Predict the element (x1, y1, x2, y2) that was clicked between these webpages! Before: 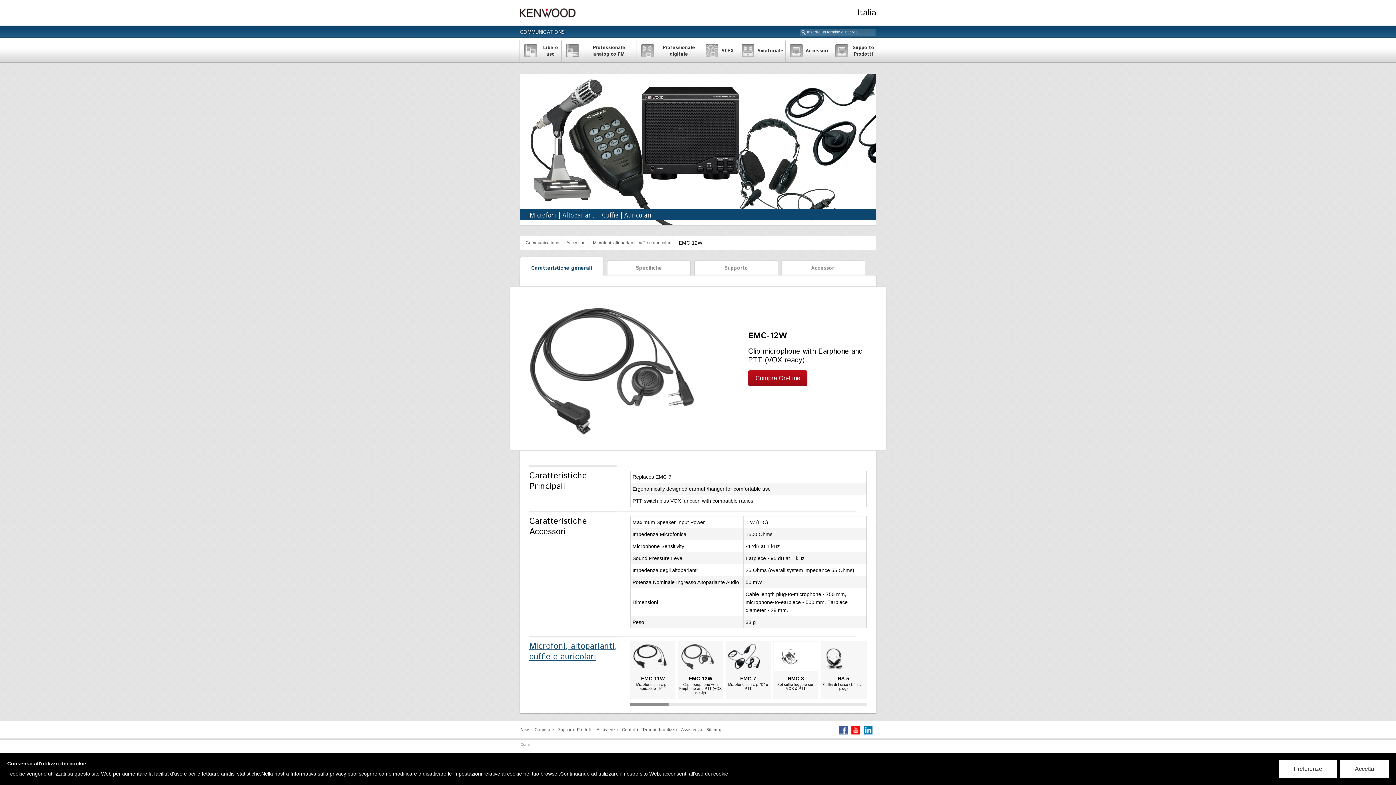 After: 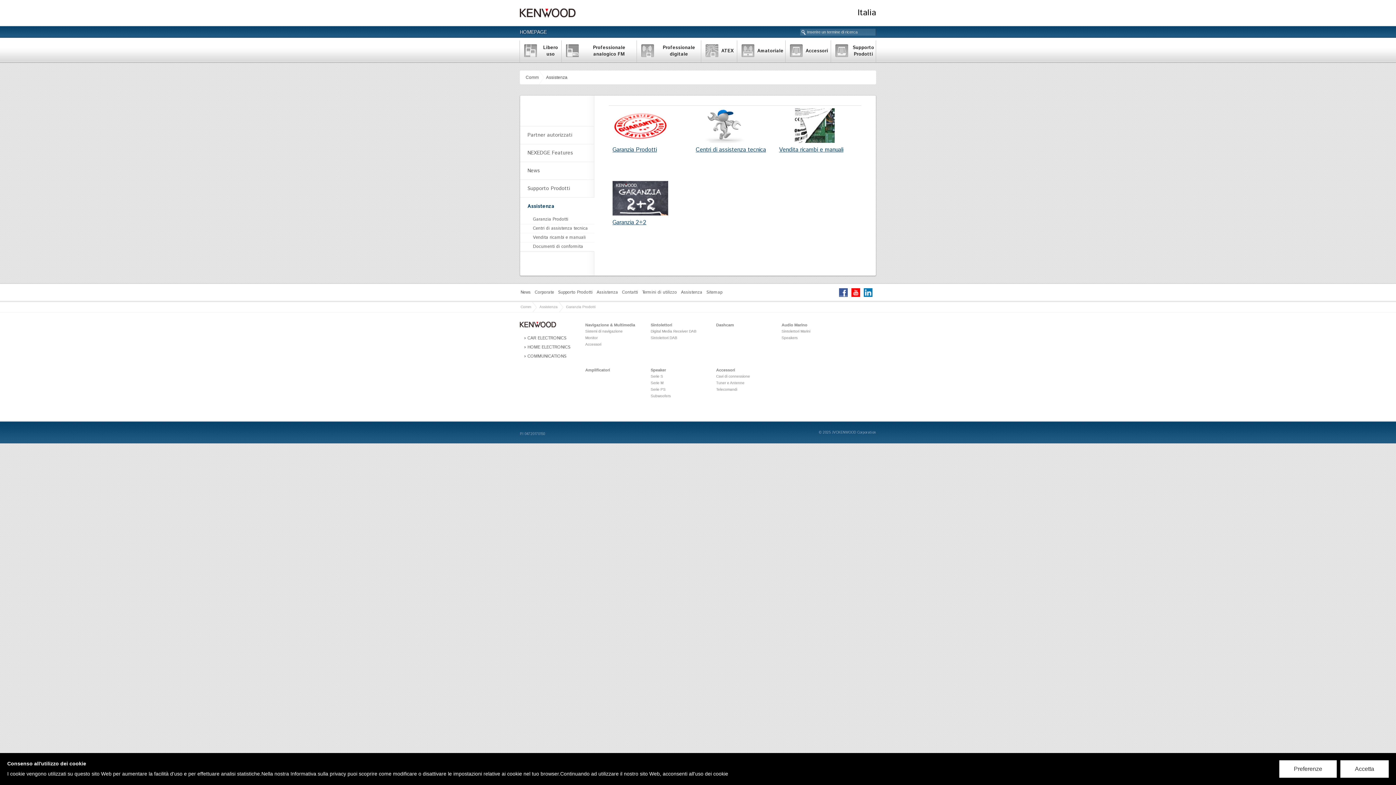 Action: bbox: (596, 721, 618, 738) label: Assistenza